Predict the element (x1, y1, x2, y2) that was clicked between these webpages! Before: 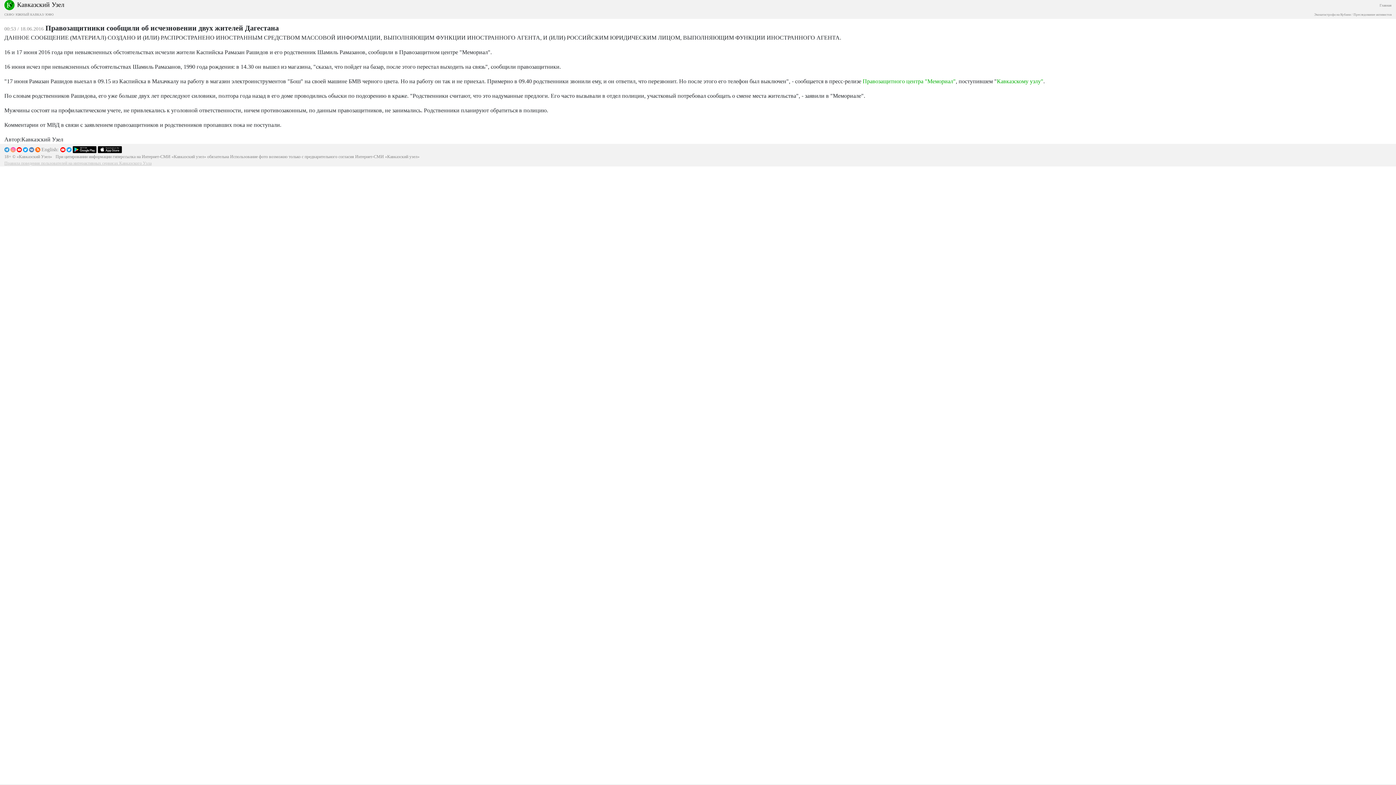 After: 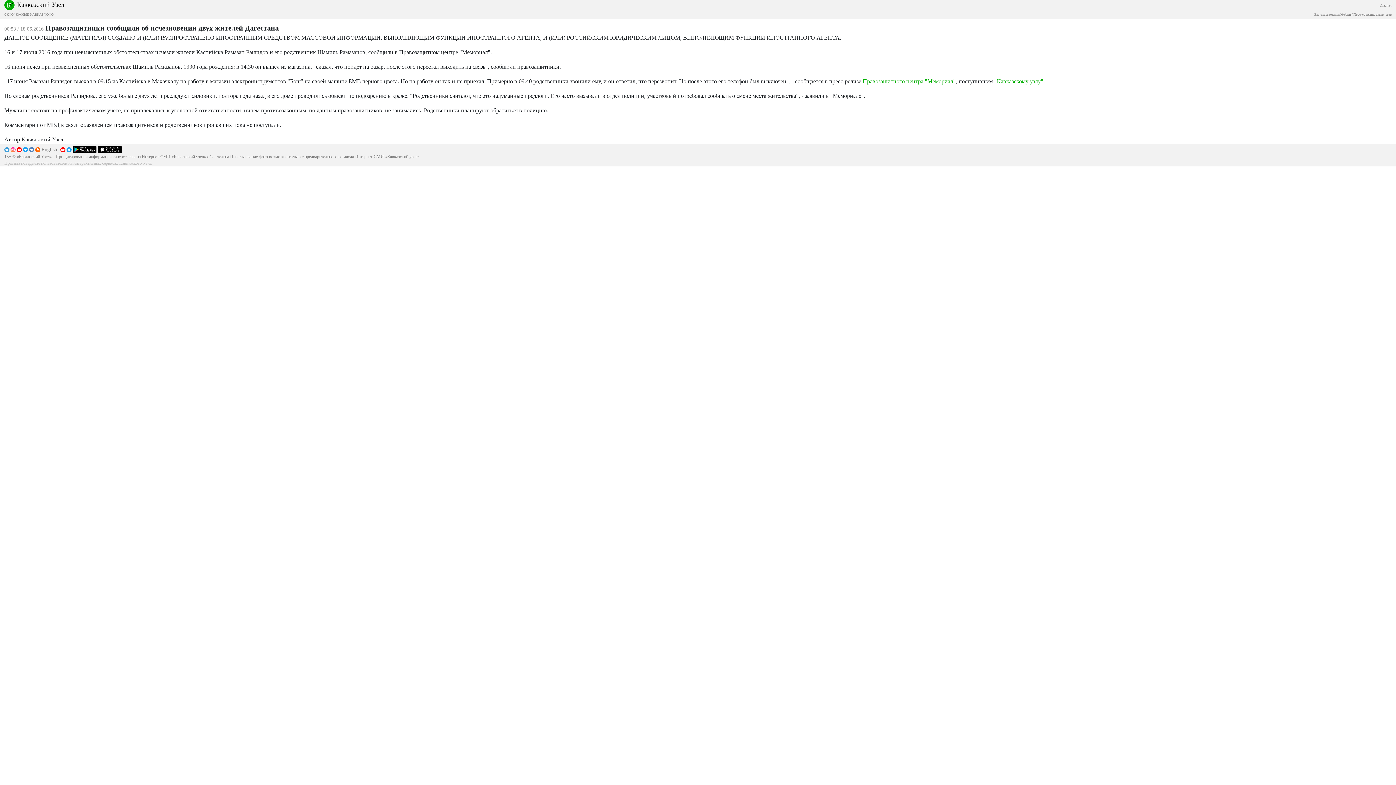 Action: bbox: (72, 146, 96, 152)